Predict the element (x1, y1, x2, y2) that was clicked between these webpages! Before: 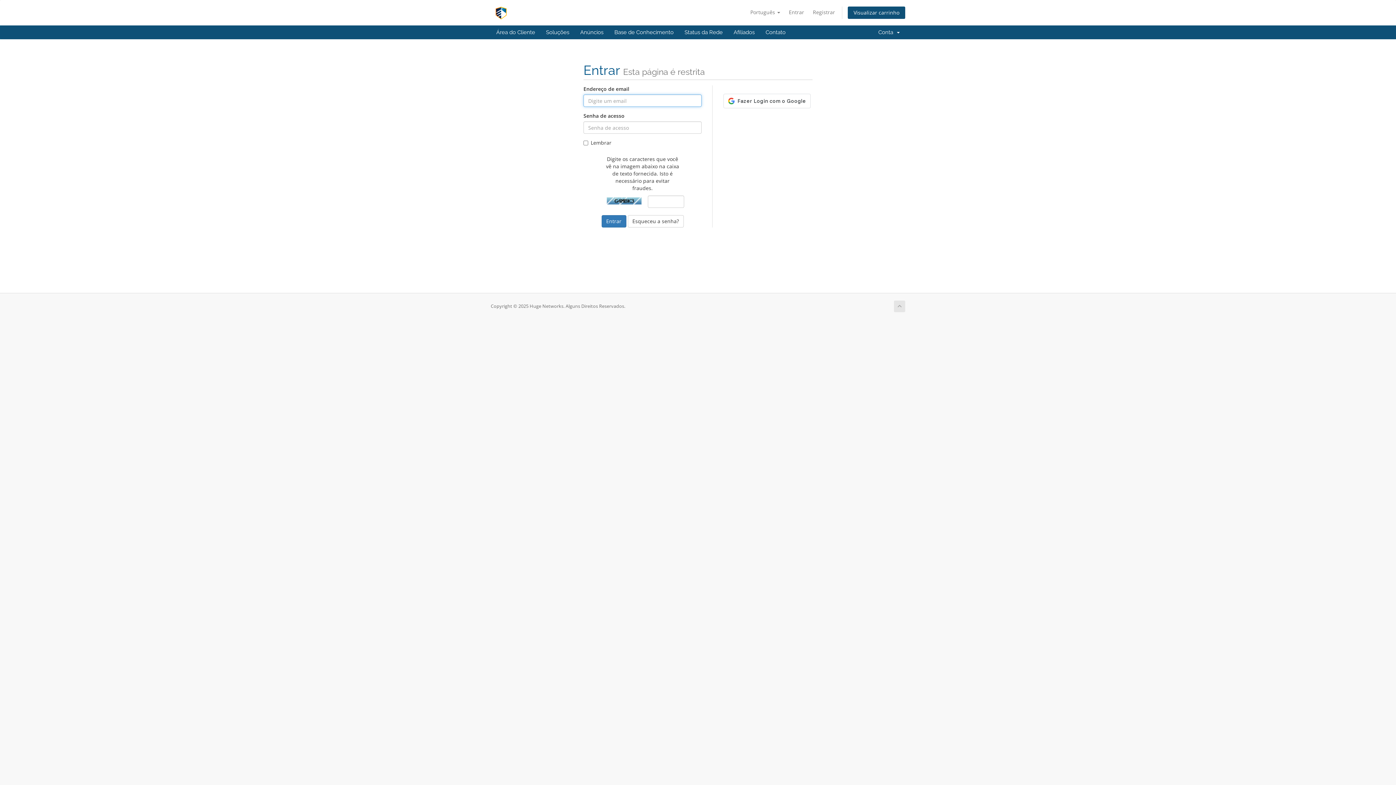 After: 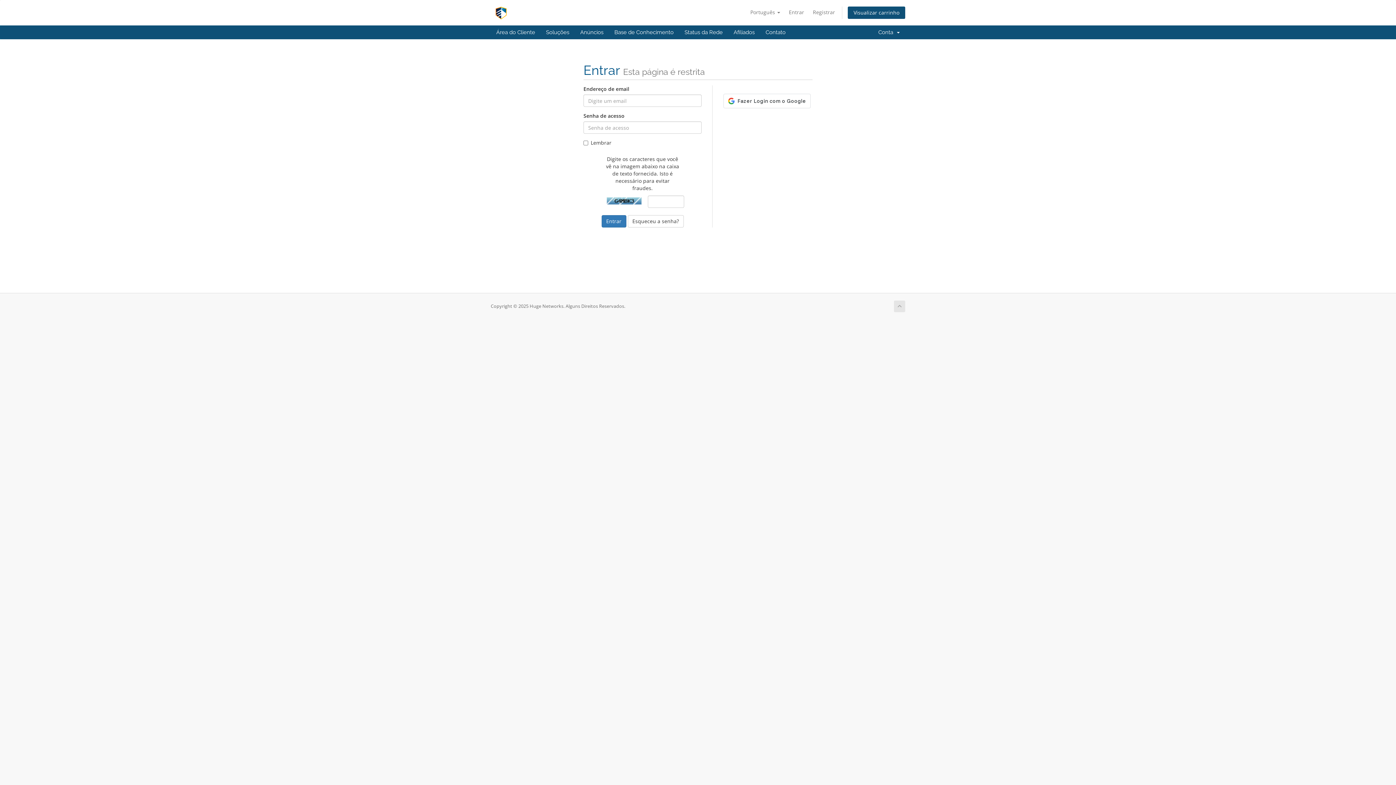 Action: bbox: (894, 300, 905, 312)